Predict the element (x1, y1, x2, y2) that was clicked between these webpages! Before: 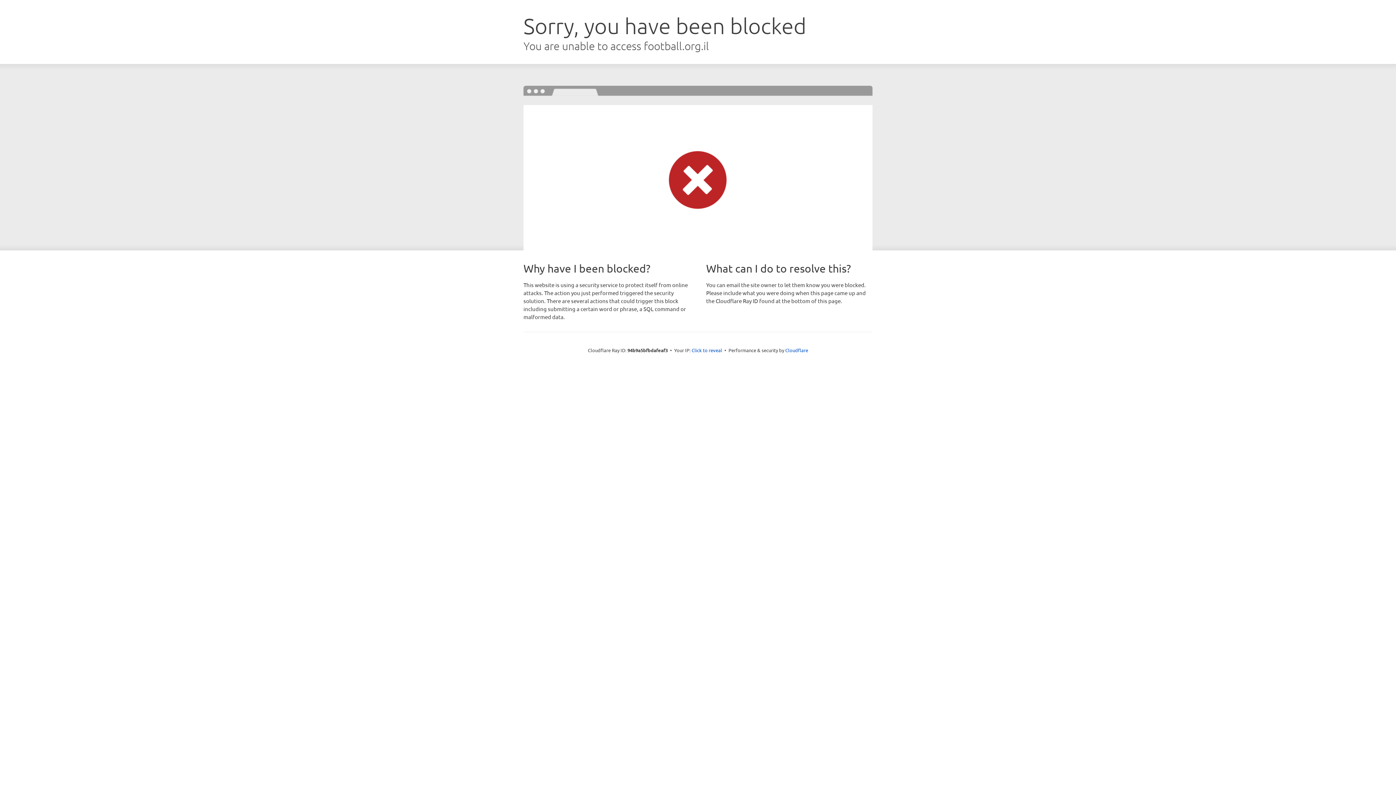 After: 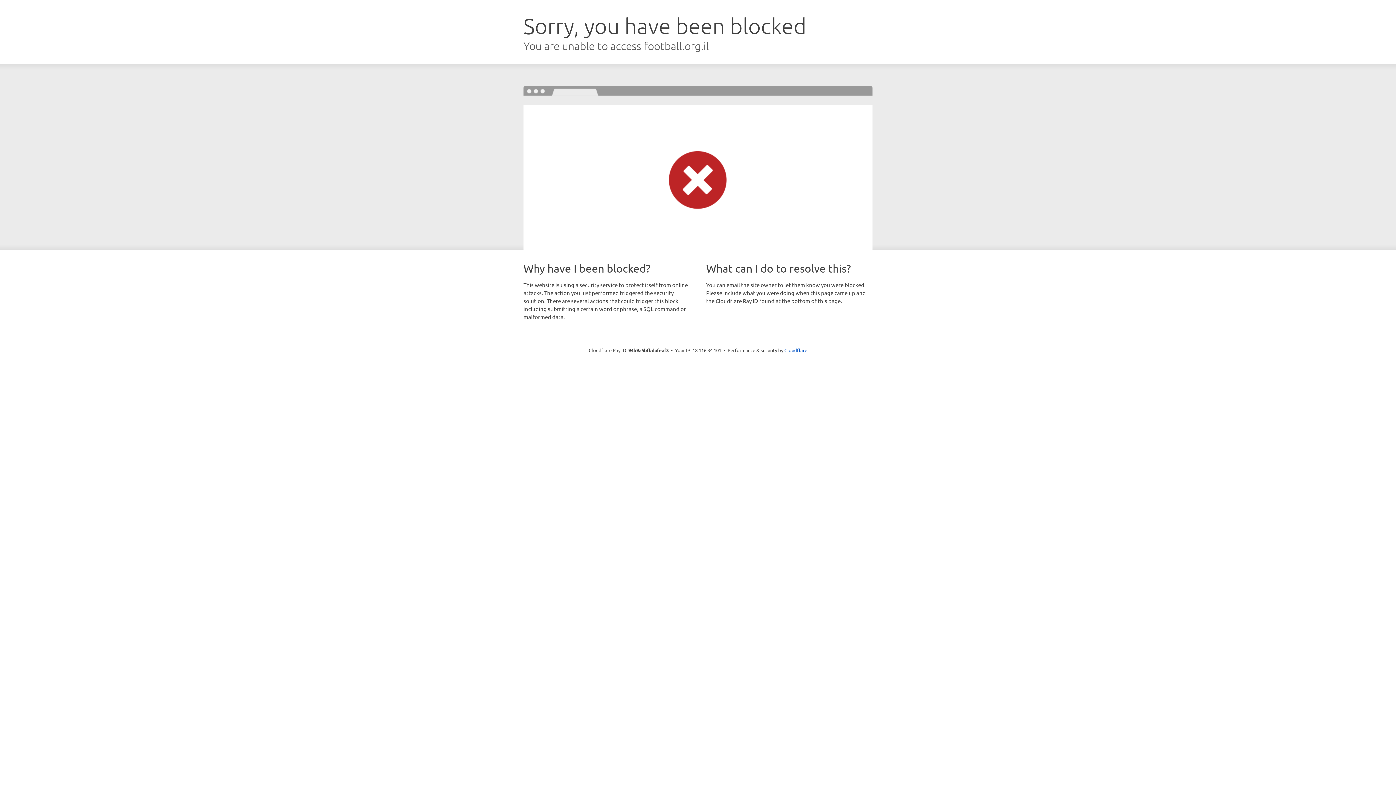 Action: bbox: (691, 346, 722, 353) label: Click to reveal